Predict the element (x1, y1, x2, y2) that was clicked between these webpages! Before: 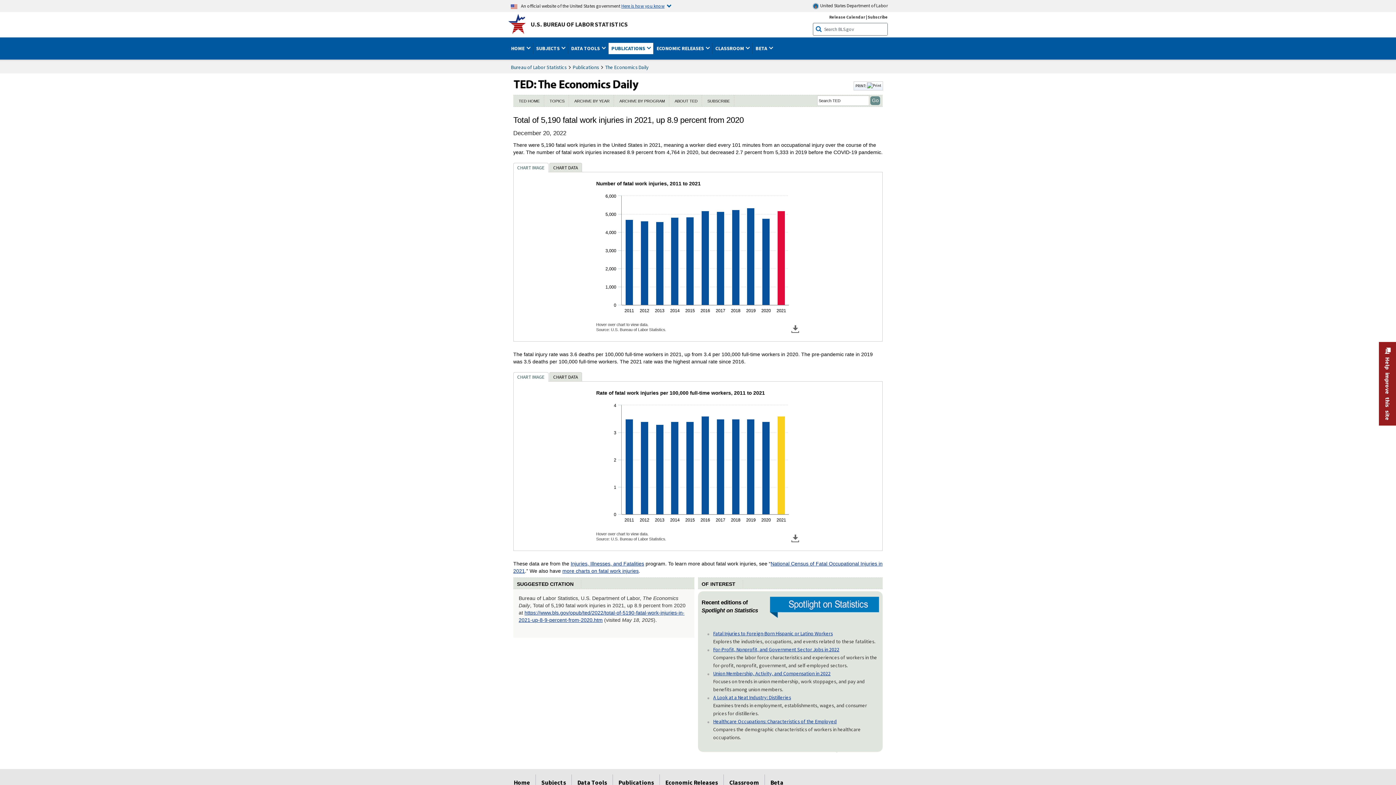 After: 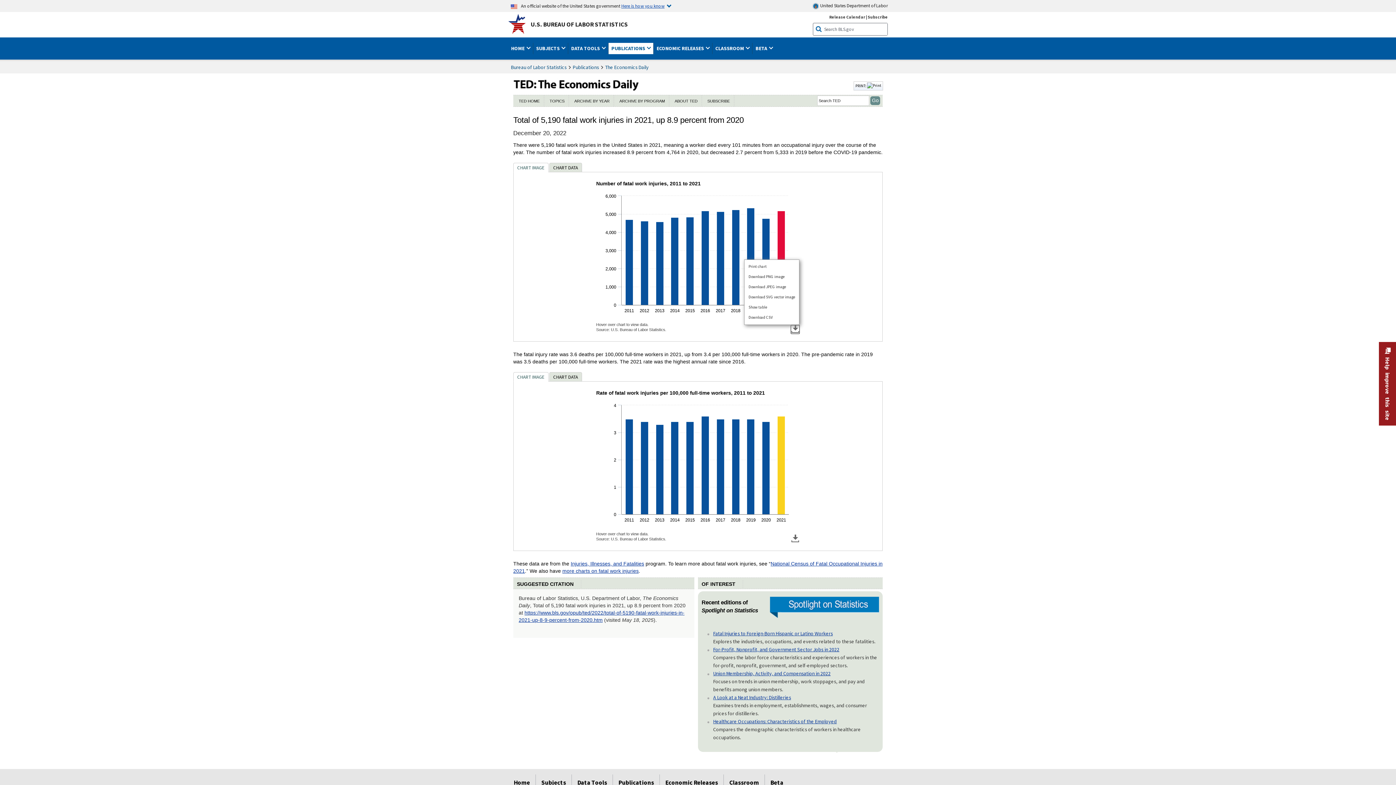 Action: bbox: (791, 325, 800, 334) label: View chart menu,  Number of fatal work injuries, 2011 to 2021  